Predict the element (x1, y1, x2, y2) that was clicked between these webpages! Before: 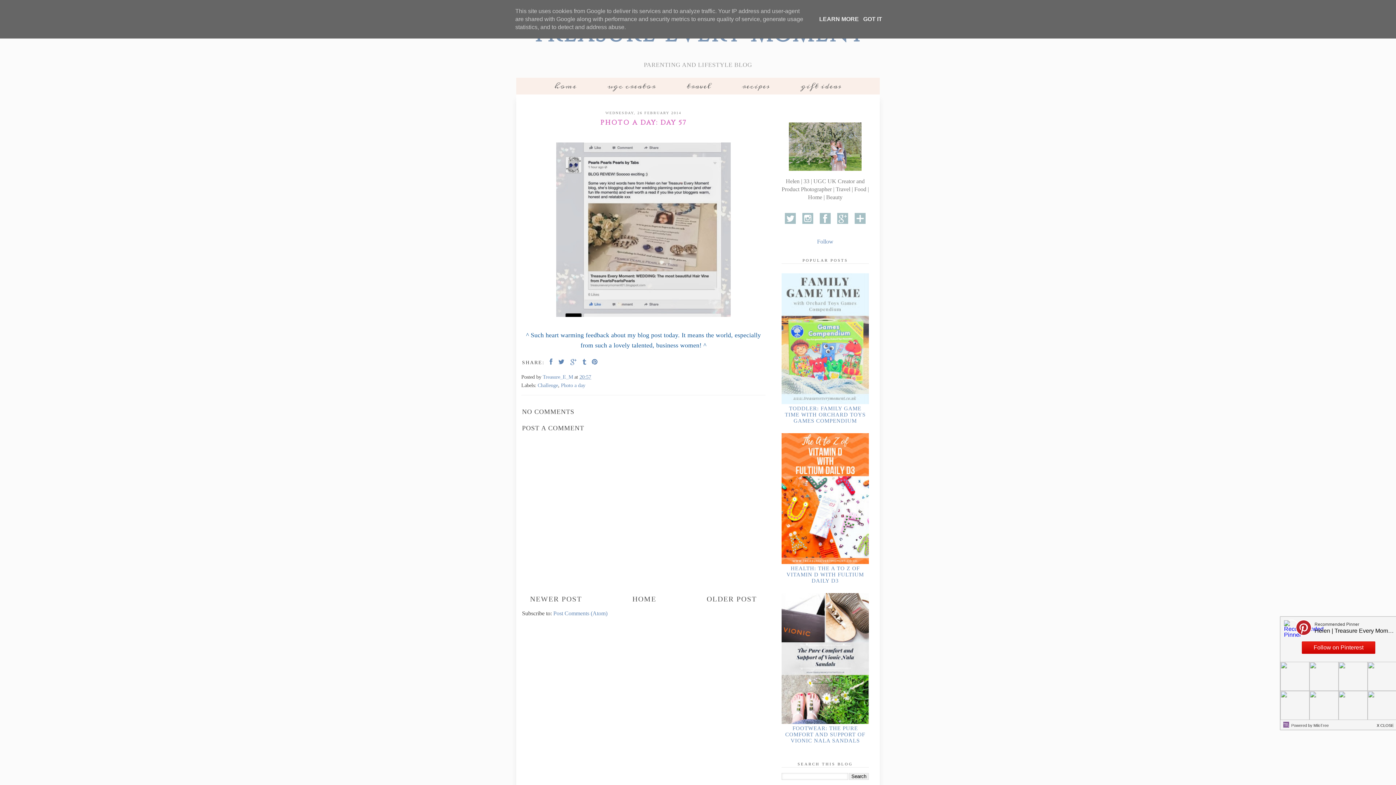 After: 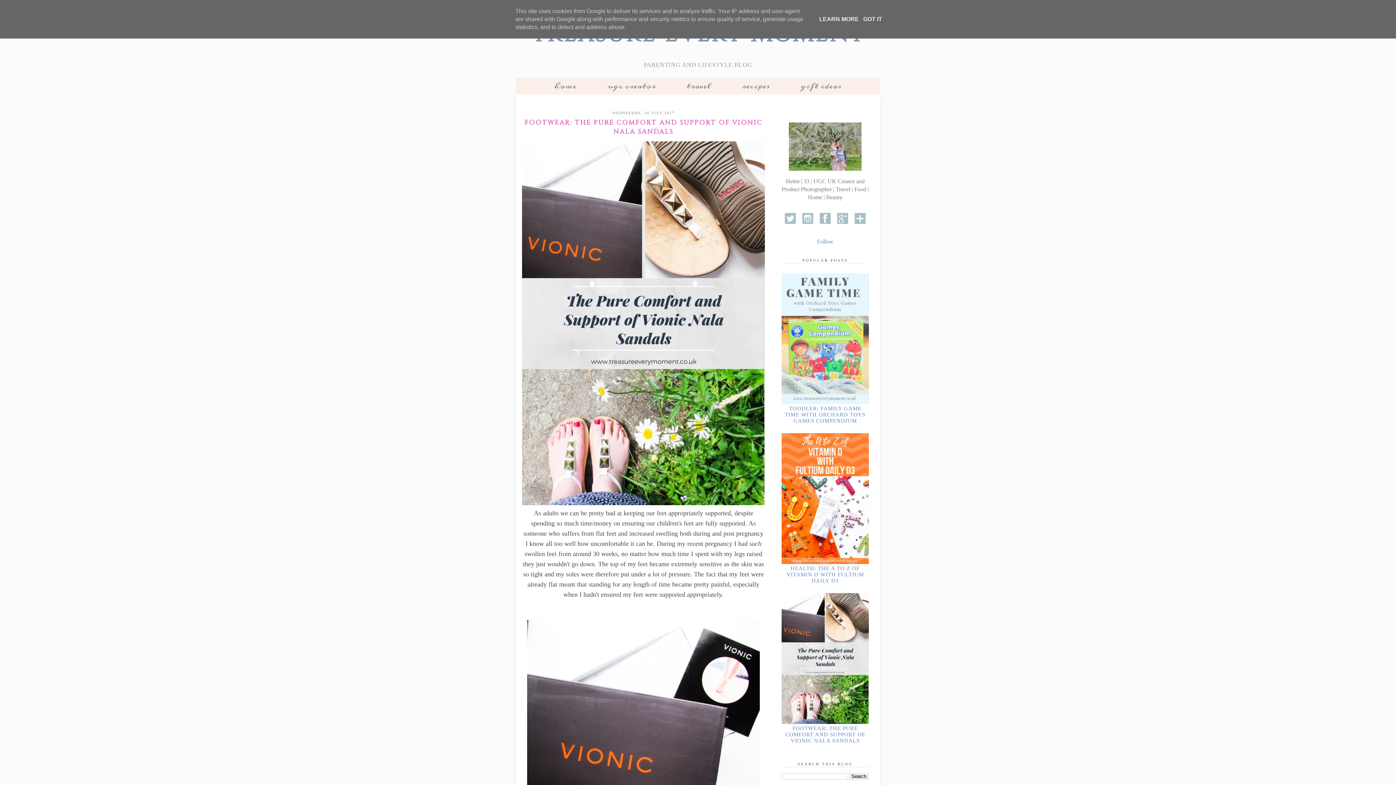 Action: label: FOOTWEAR: THE PURE COMFORT AND SUPPORT OF VIONIC NALA SANDALS bbox: (785, 725, 865, 744)